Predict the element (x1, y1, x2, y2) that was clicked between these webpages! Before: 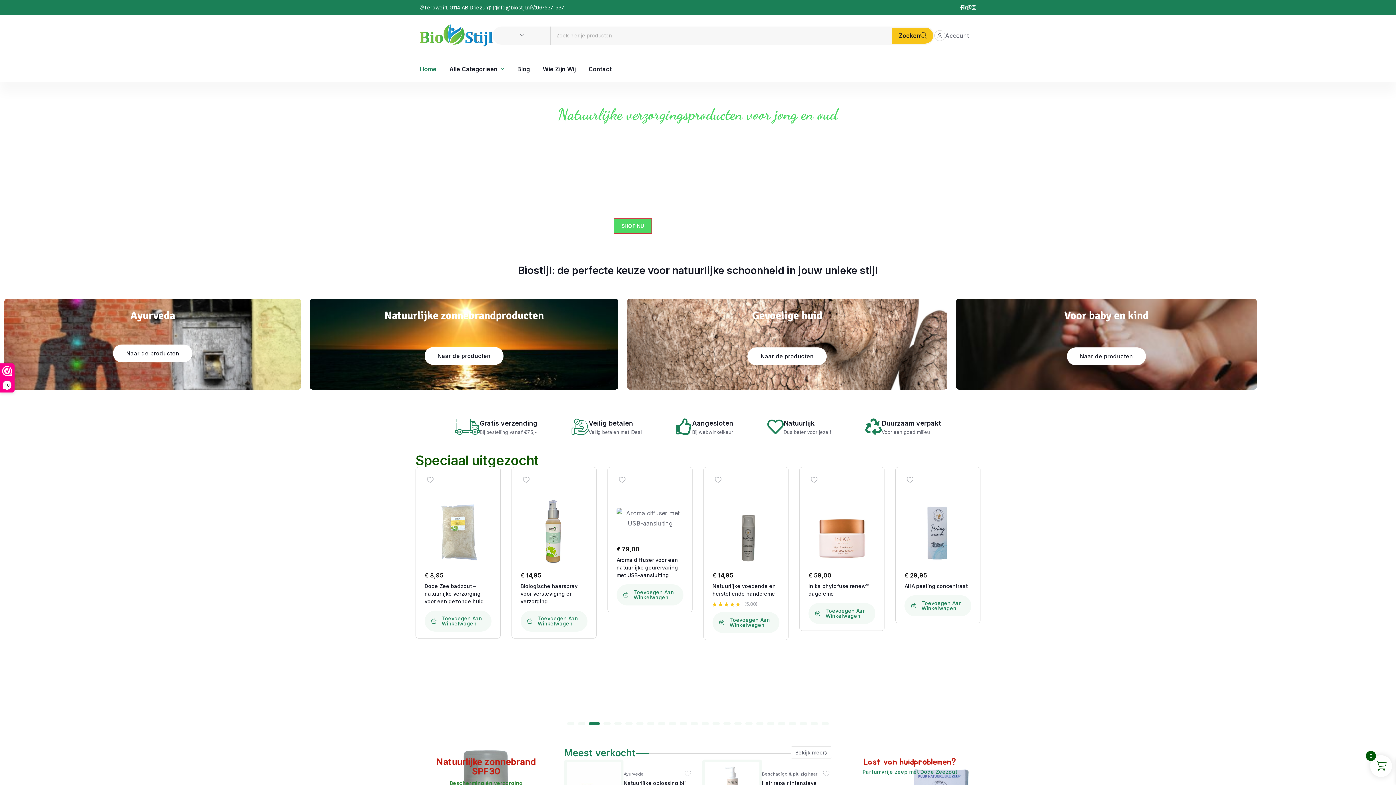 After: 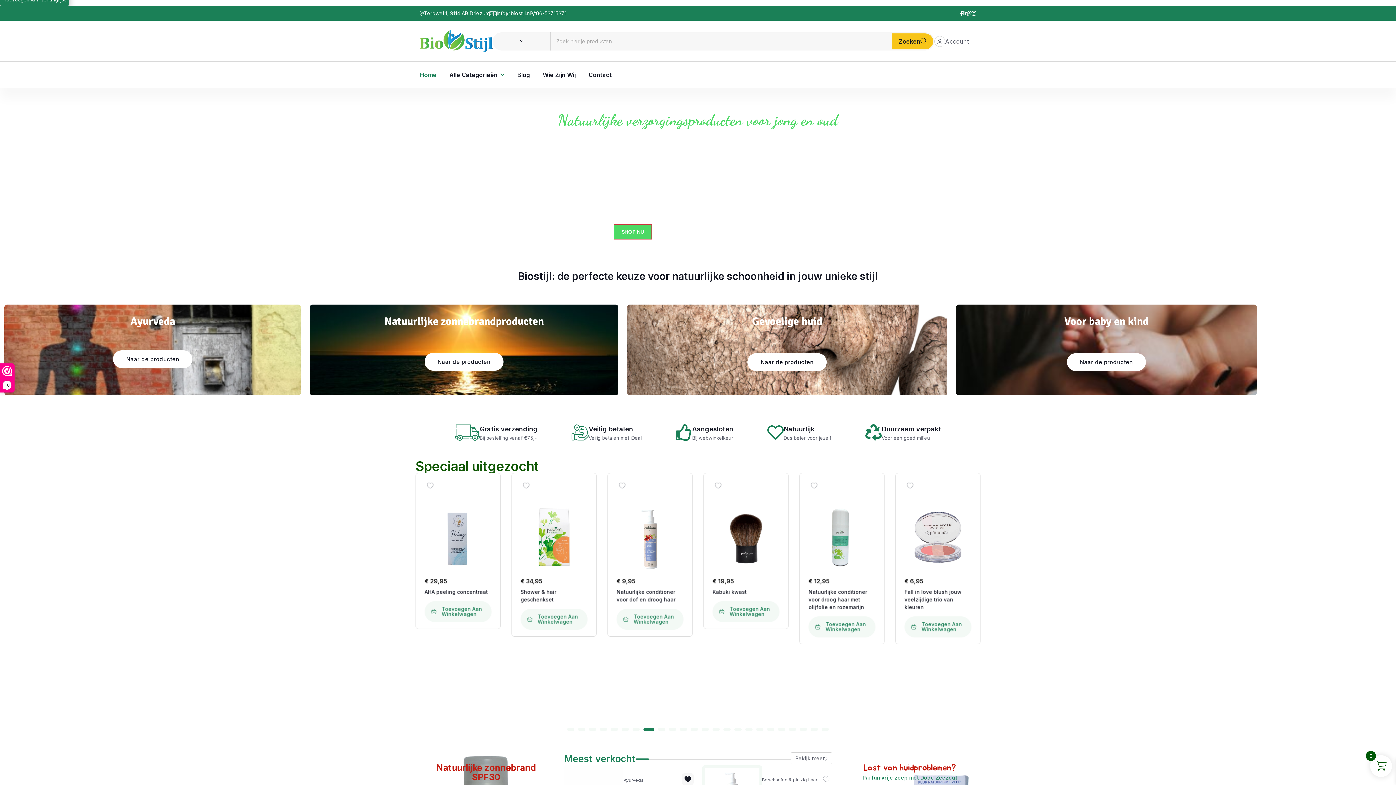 Action: bbox: (682, 768, 693, 779) label: Wishlist